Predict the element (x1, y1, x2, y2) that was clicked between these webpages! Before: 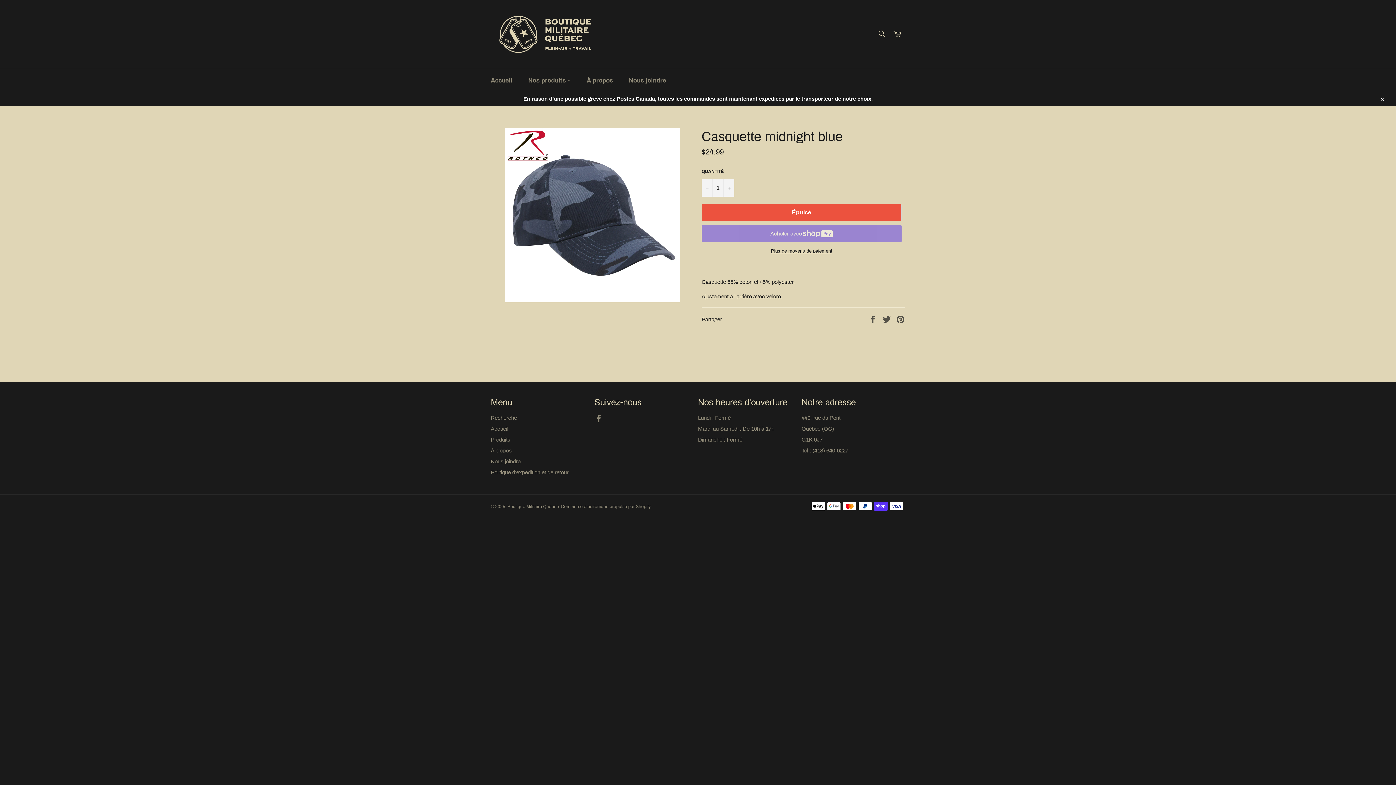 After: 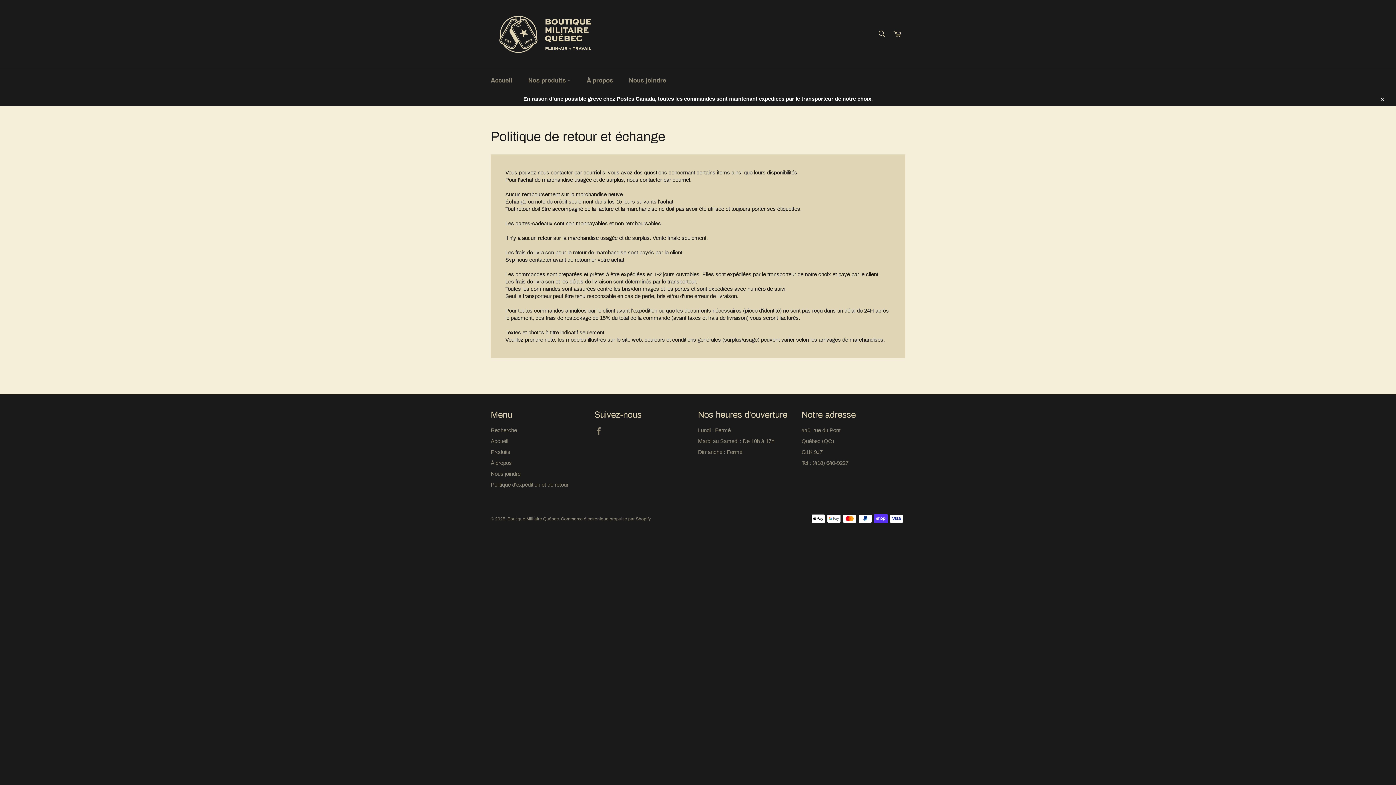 Action: label: Politique d'expédition et de retour bbox: (490, 469, 568, 475)